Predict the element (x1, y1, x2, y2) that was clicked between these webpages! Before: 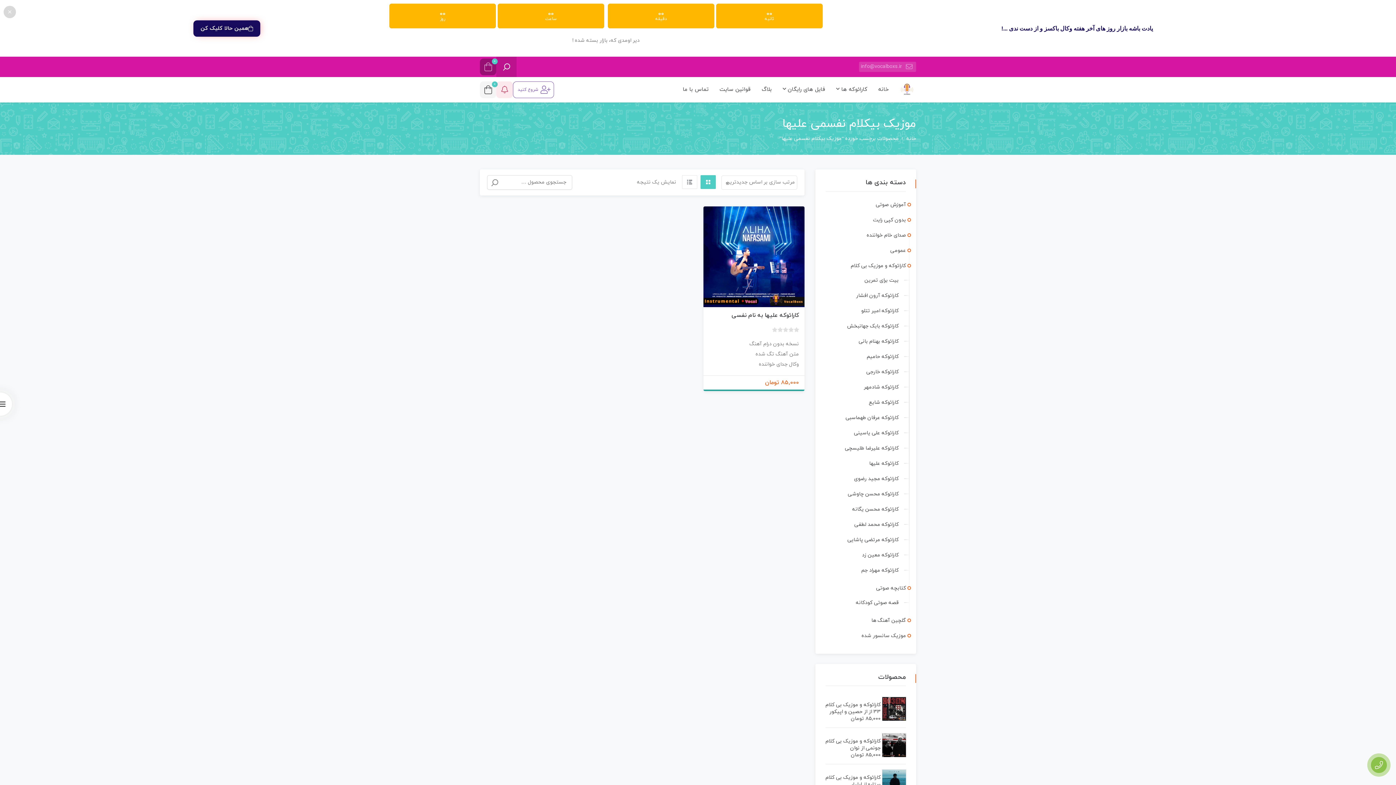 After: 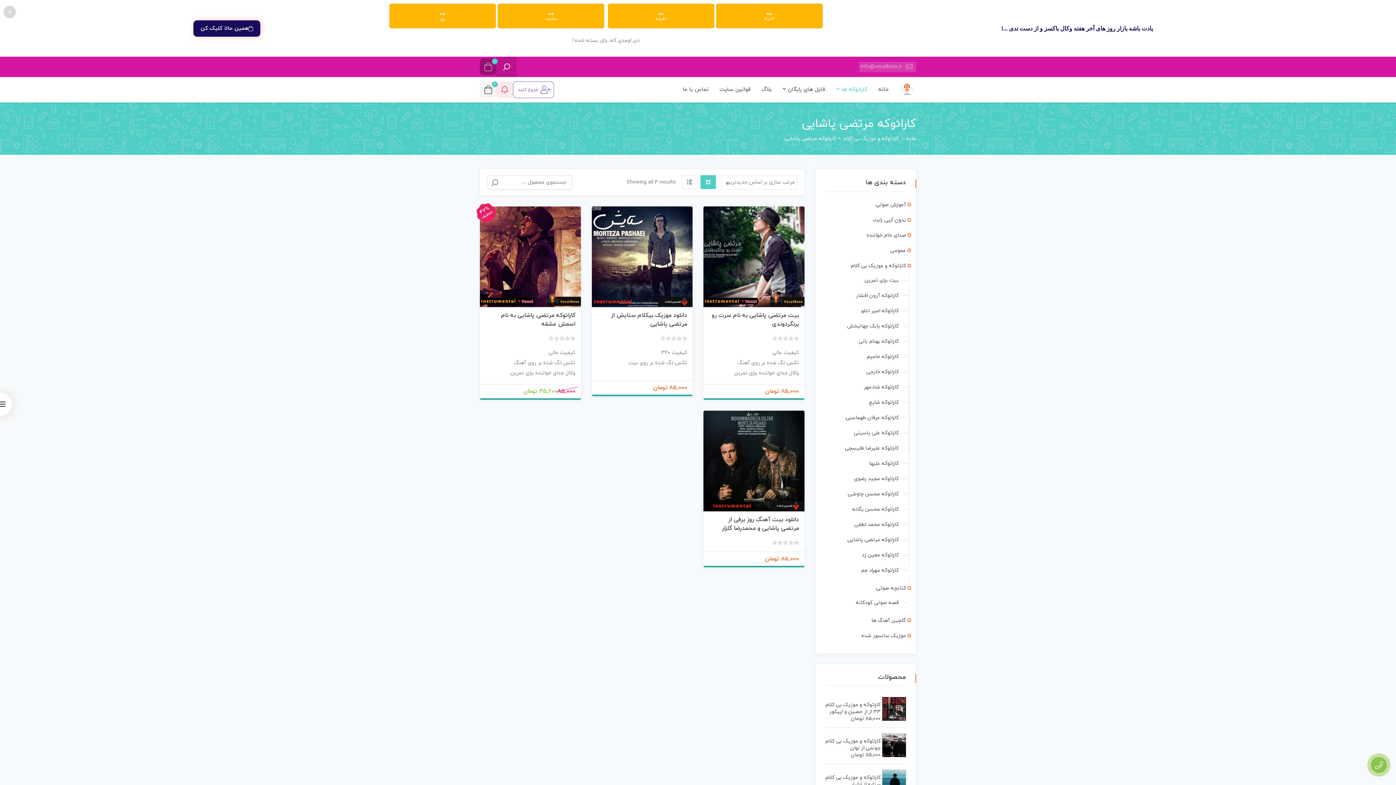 Action: bbox: (847, 536, 898, 543) label: کارائوکه مرتضی پاشایی